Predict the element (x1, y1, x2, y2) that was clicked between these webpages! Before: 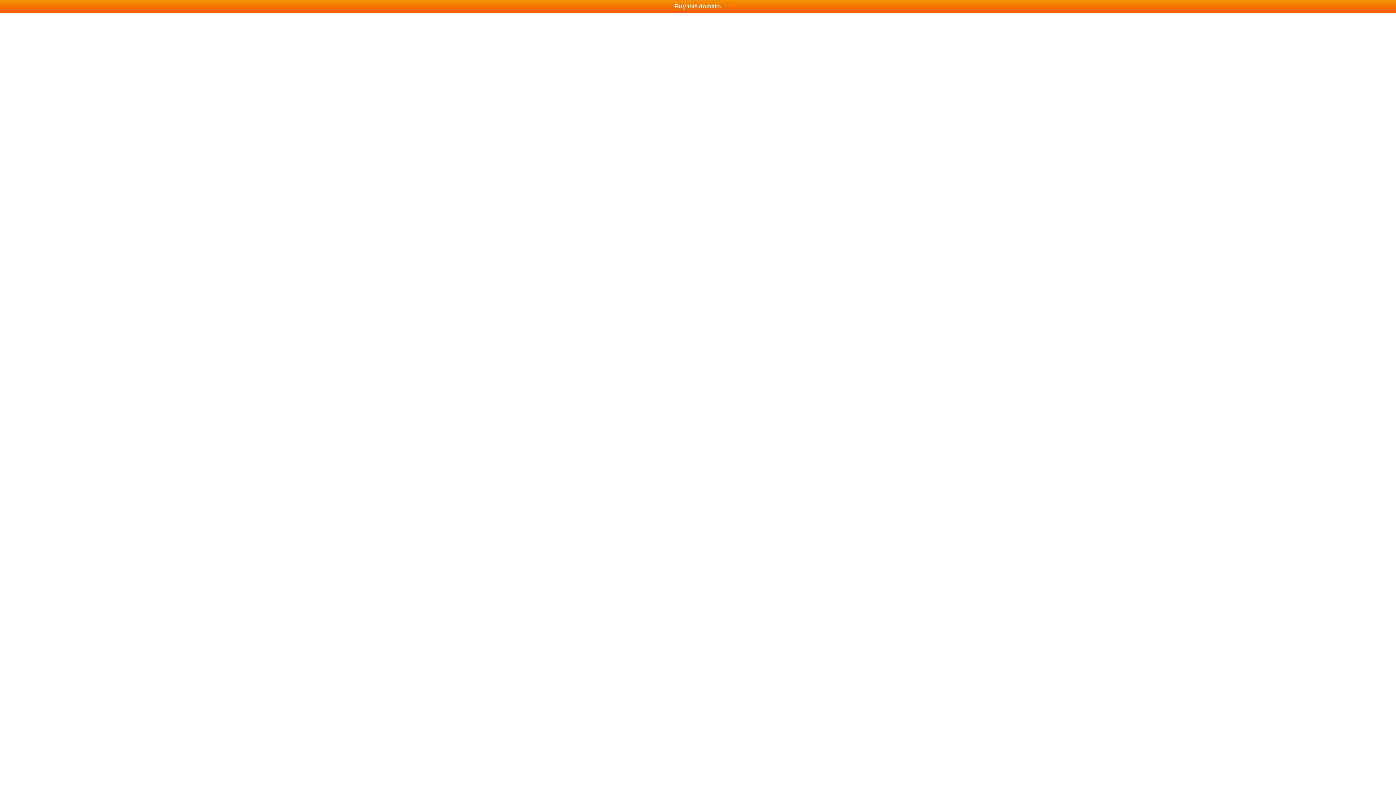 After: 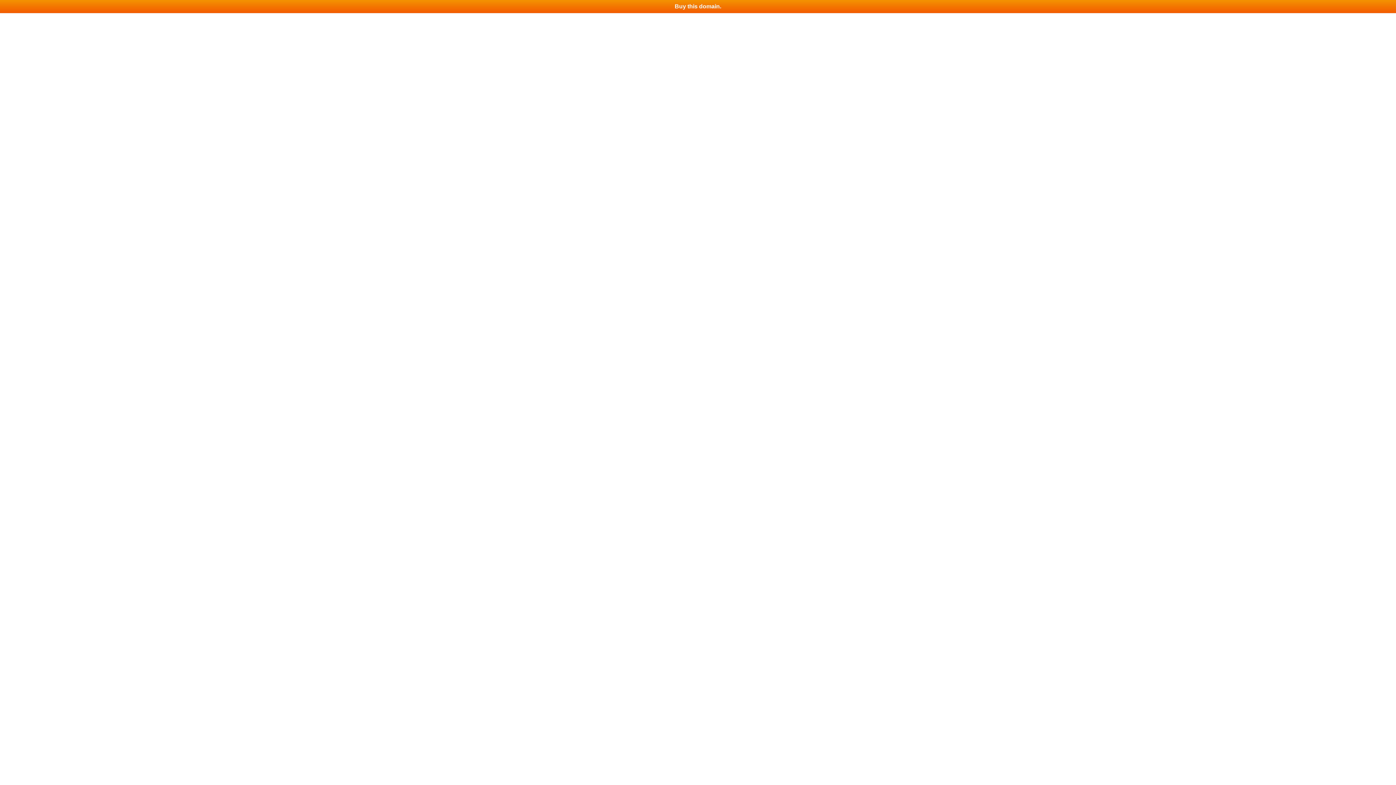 Action: bbox: (0, 0, 1396, 13) label: Buy this domain.